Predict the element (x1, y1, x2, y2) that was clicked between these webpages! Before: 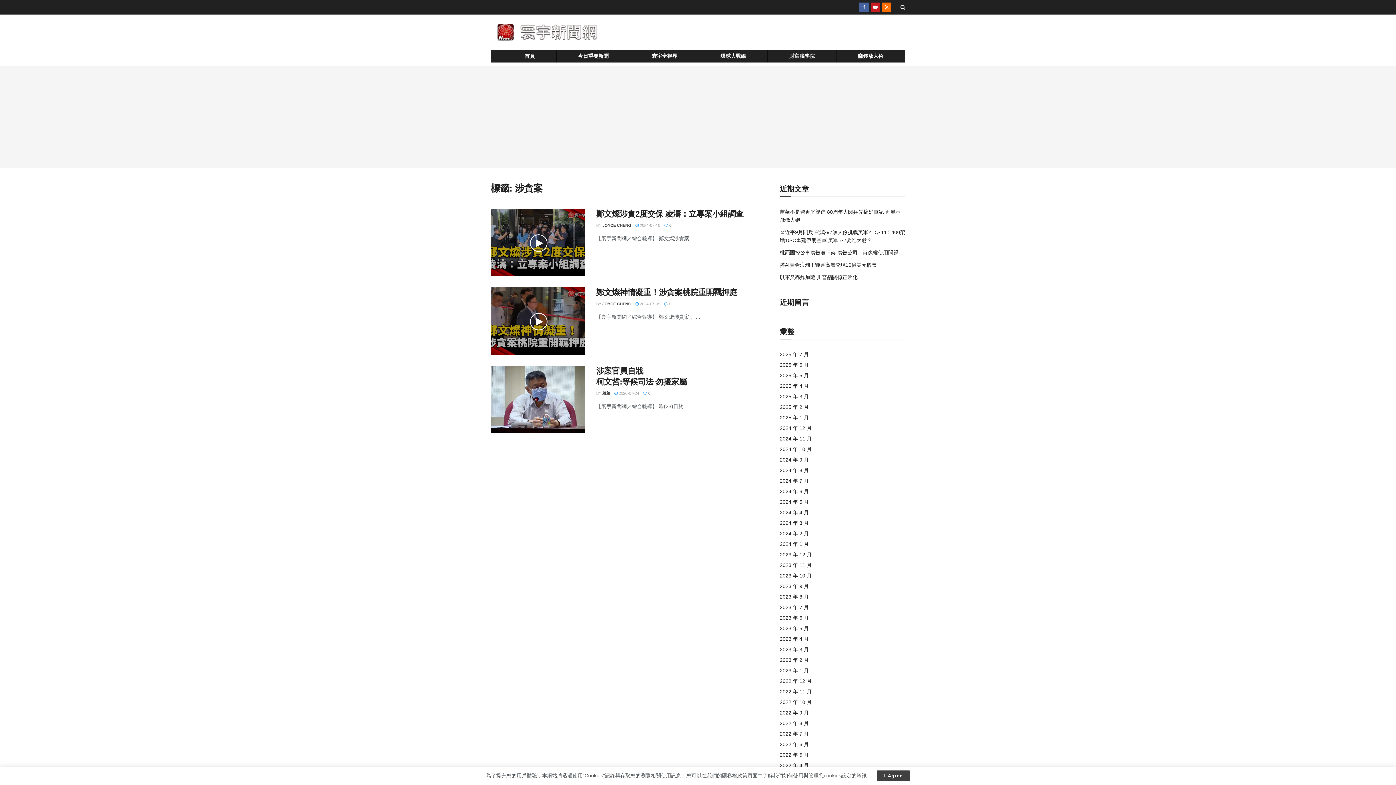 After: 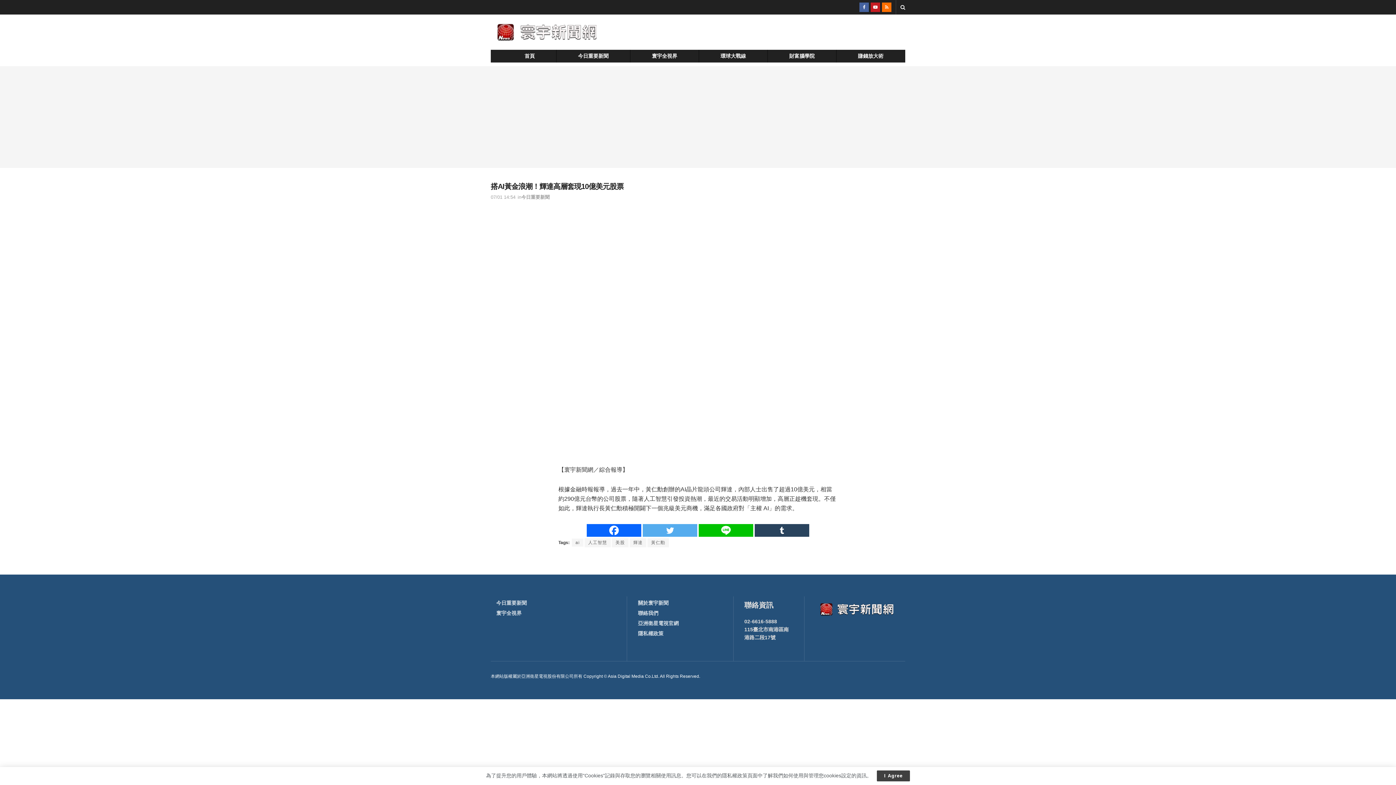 Action: label: 搭AI黃金浪潮！輝達高層套現10億美元股票 bbox: (780, 262, 877, 268)